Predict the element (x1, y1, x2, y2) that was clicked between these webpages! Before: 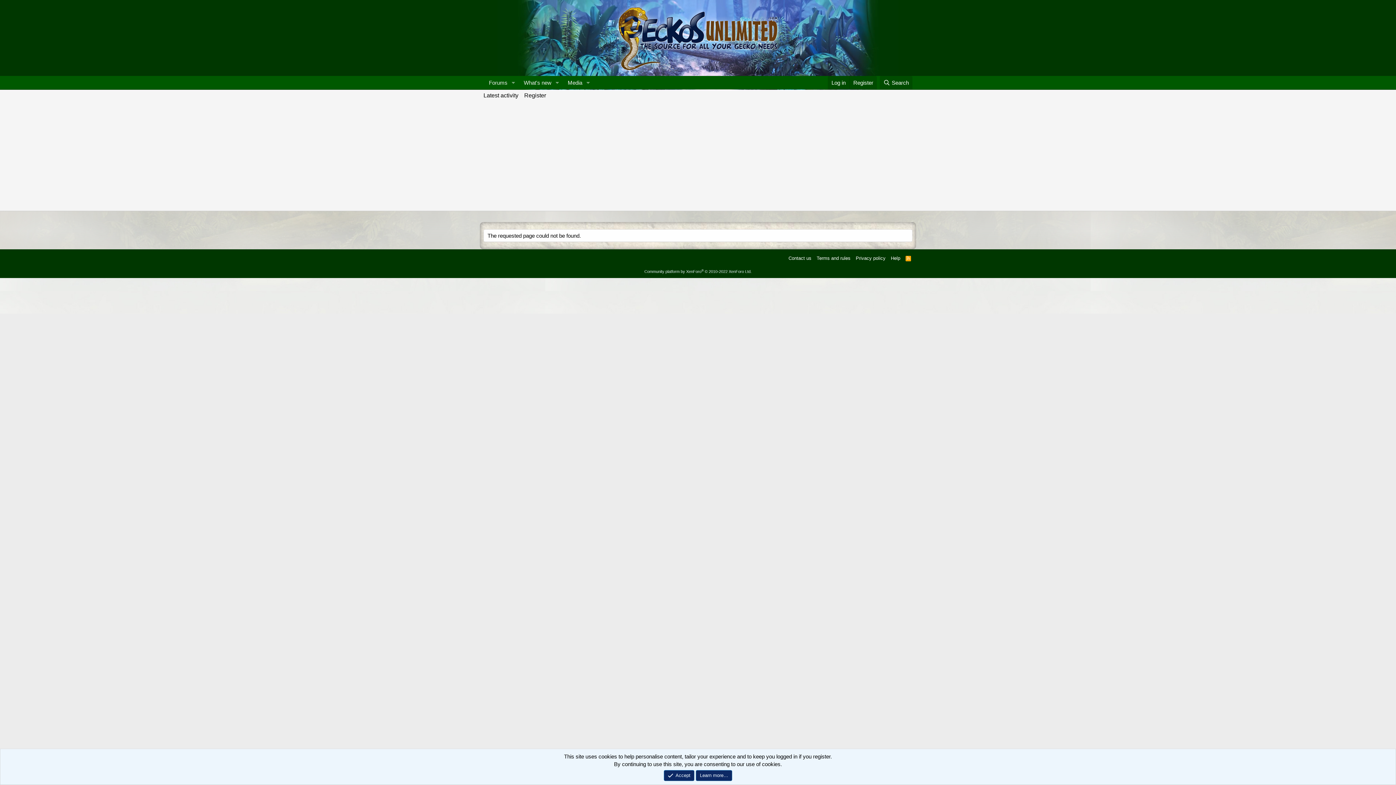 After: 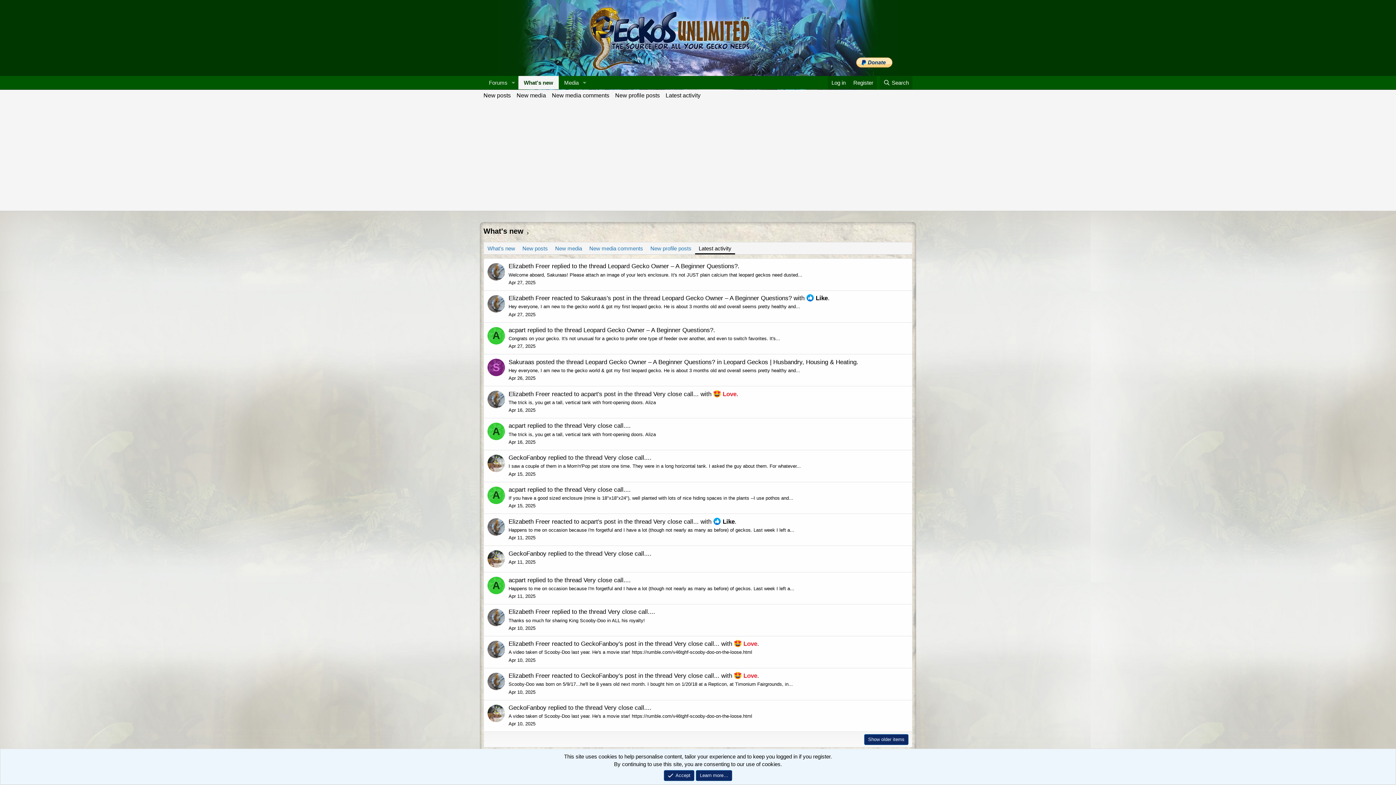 Action: label: Latest activity bbox: (480, 89, 521, 101)